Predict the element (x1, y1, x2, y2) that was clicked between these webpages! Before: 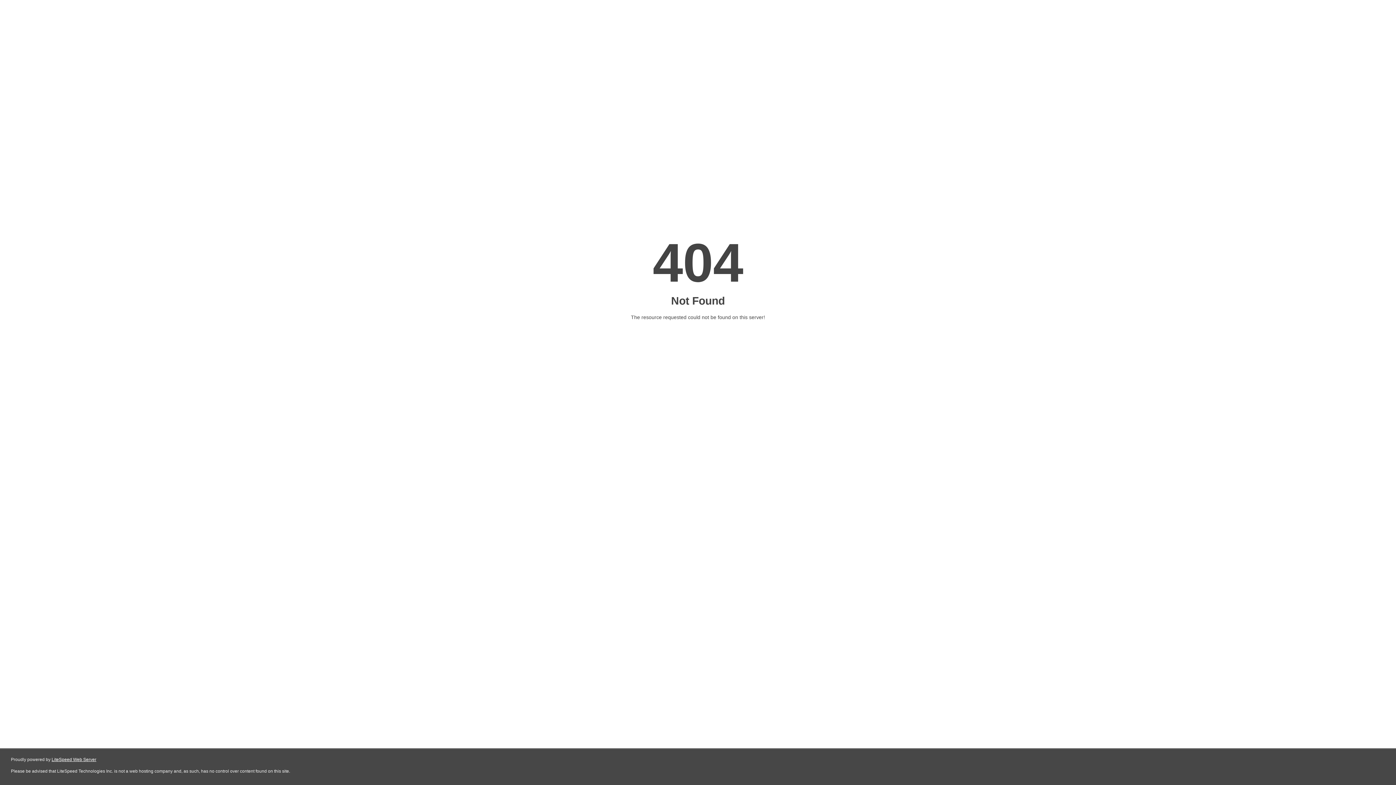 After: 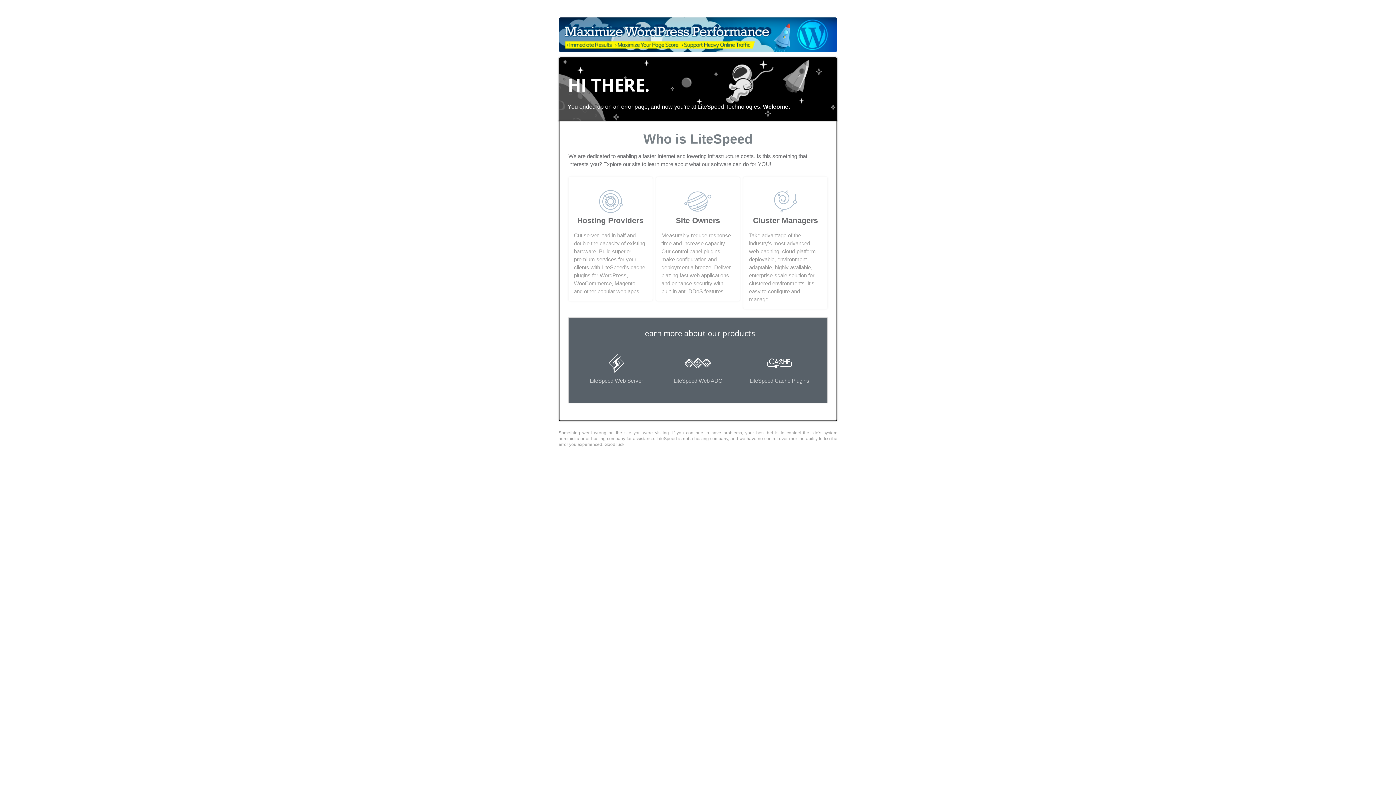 Action: label: LiteSpeed Web Server bbox: (51, 757, 96, 762)